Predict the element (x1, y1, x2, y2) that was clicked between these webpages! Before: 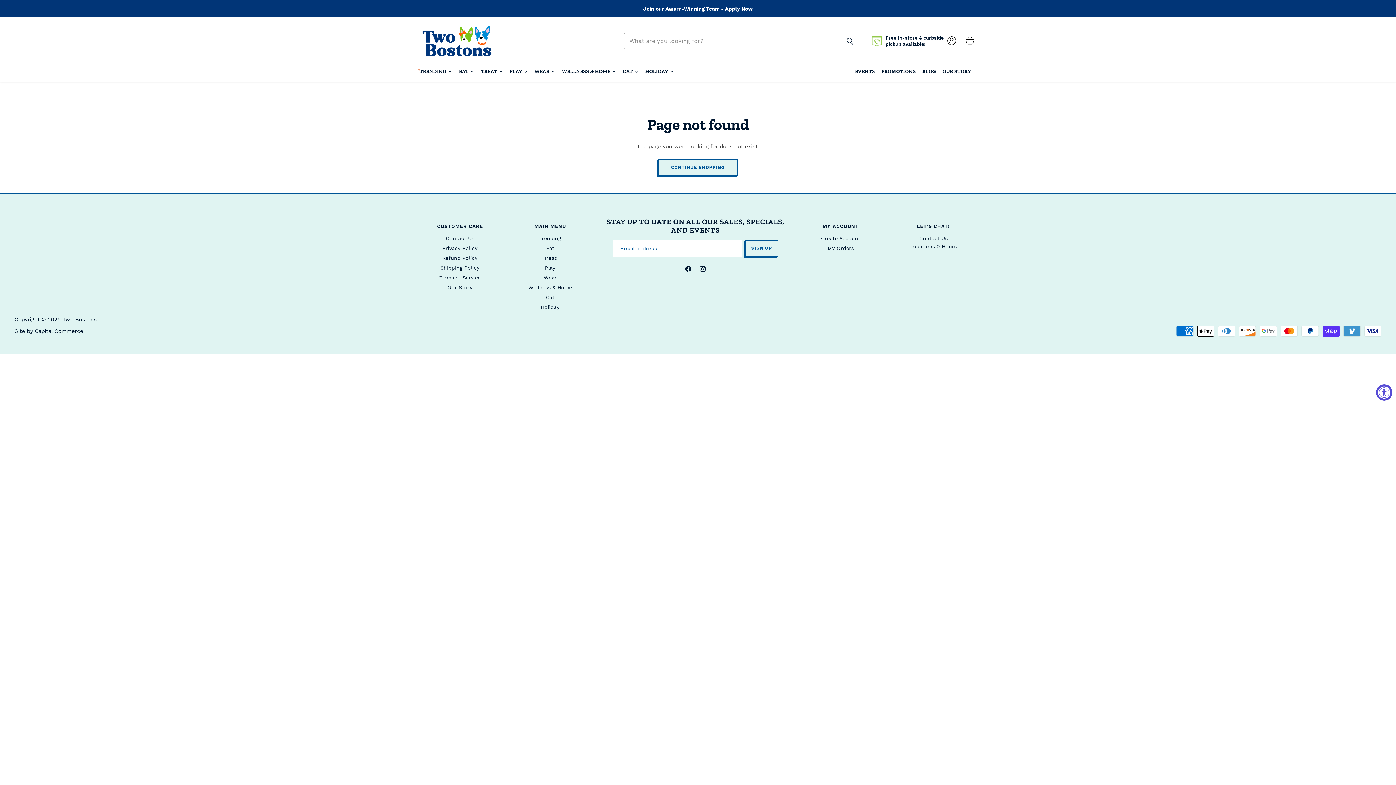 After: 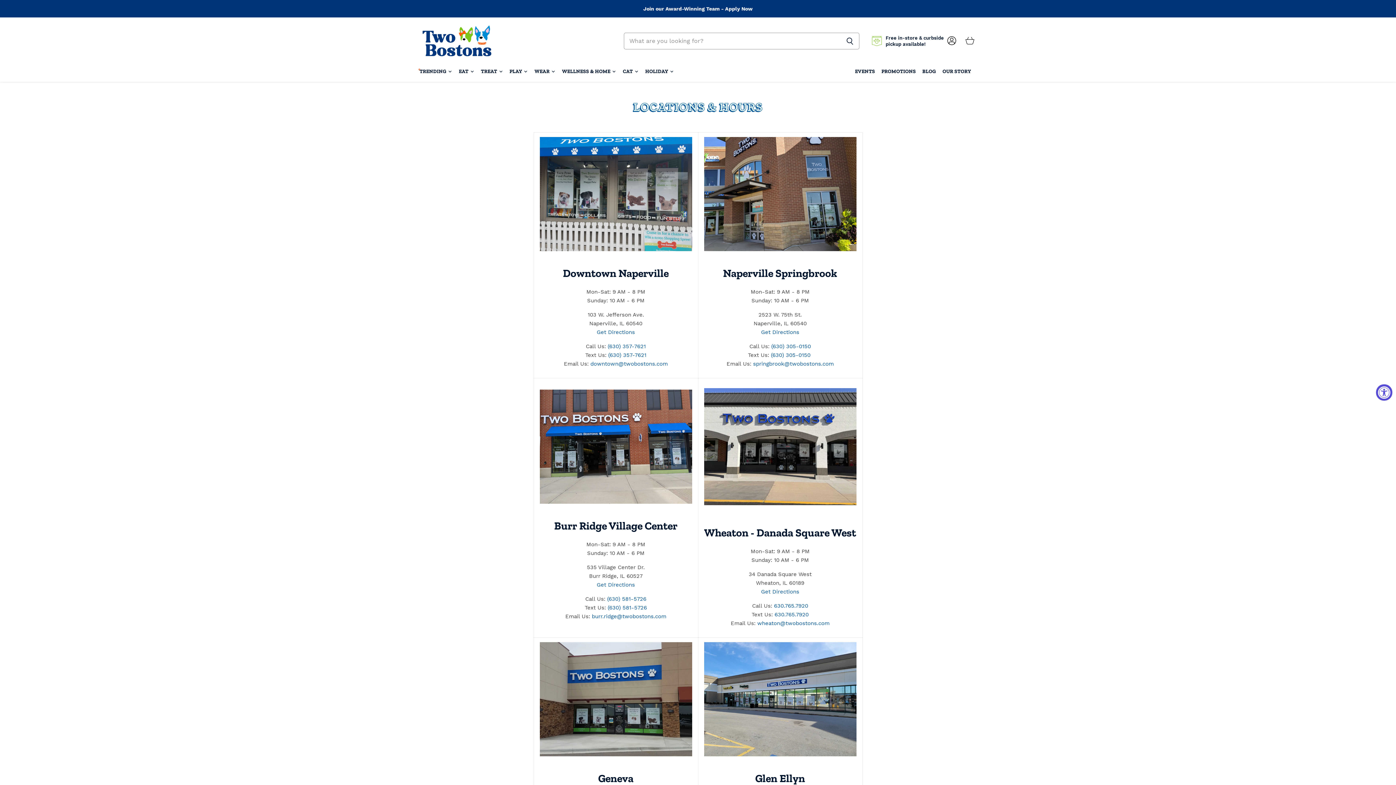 Action: label: Locations & Hours bbox: (910, 243, 956, 249)